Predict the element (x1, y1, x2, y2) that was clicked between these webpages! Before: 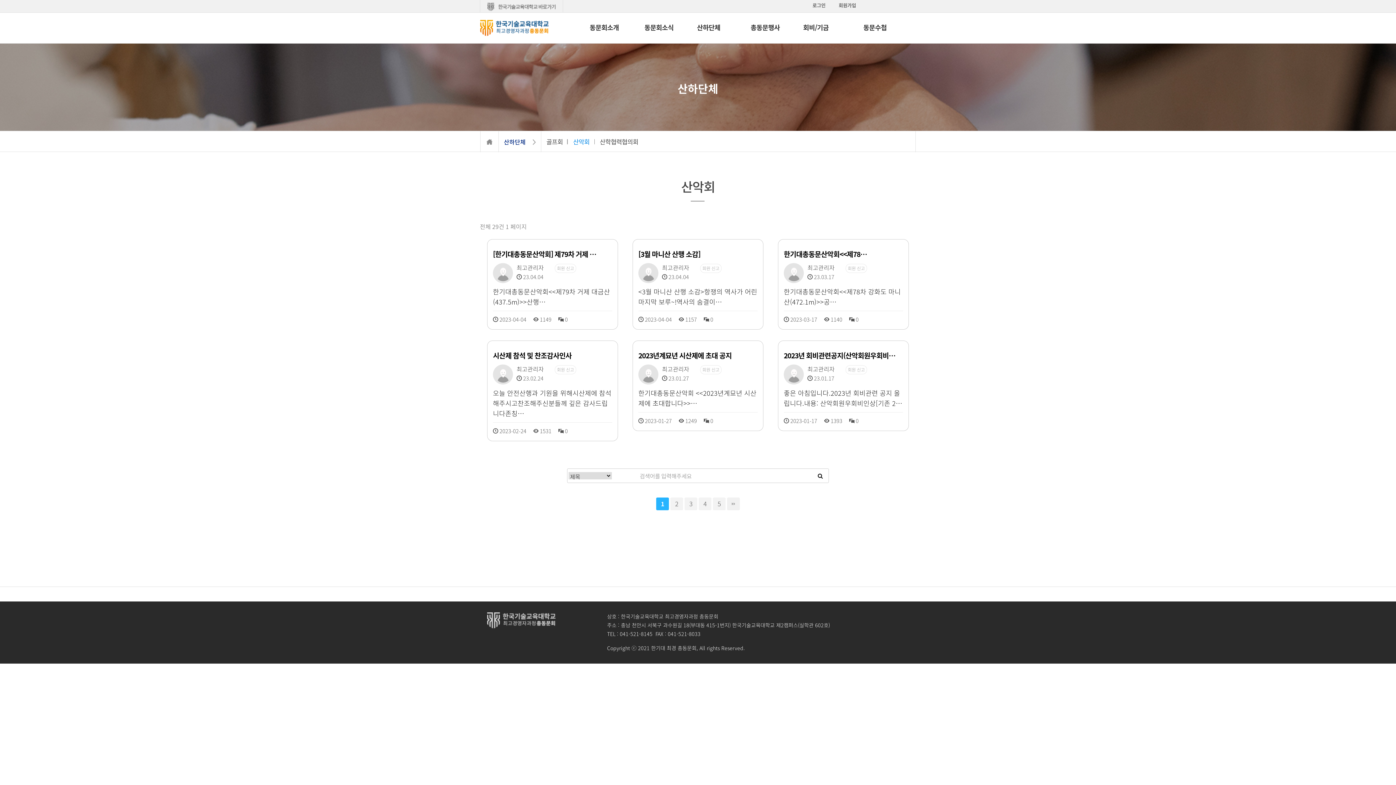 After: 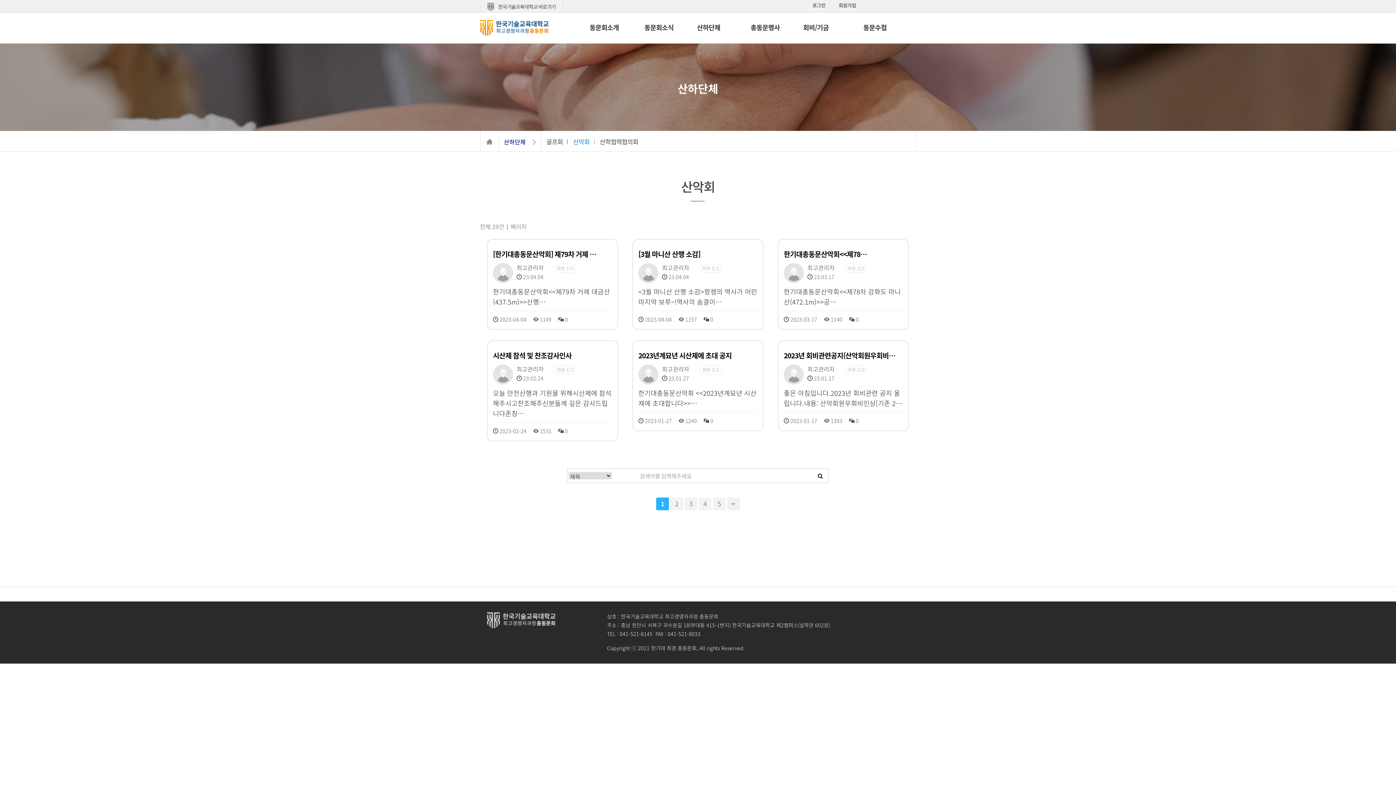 Action: bbox: (554, 264, 576, 273) label: 회원 신고